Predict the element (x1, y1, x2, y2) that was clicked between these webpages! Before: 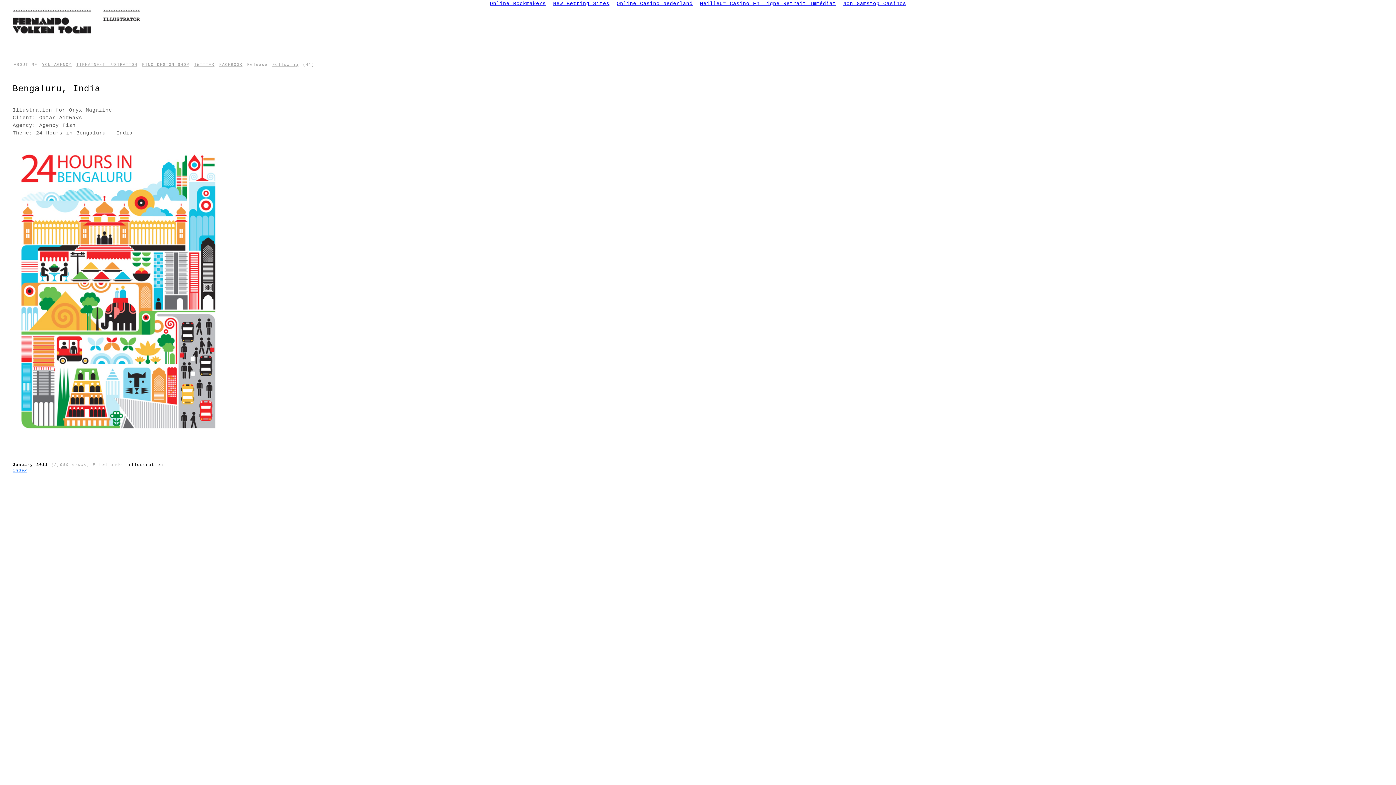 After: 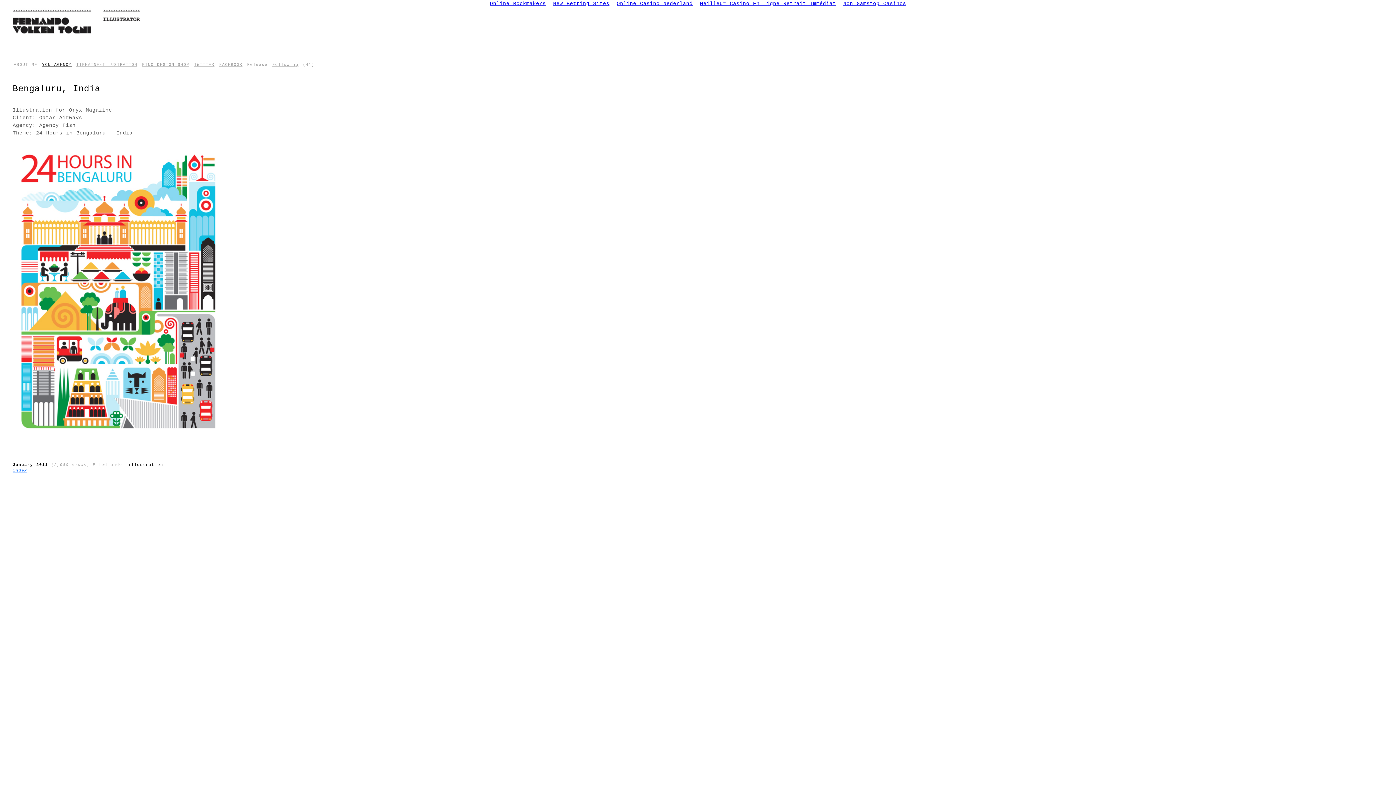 Action: bbox: (41, 61, 72, 67) label: YCN AGENCY